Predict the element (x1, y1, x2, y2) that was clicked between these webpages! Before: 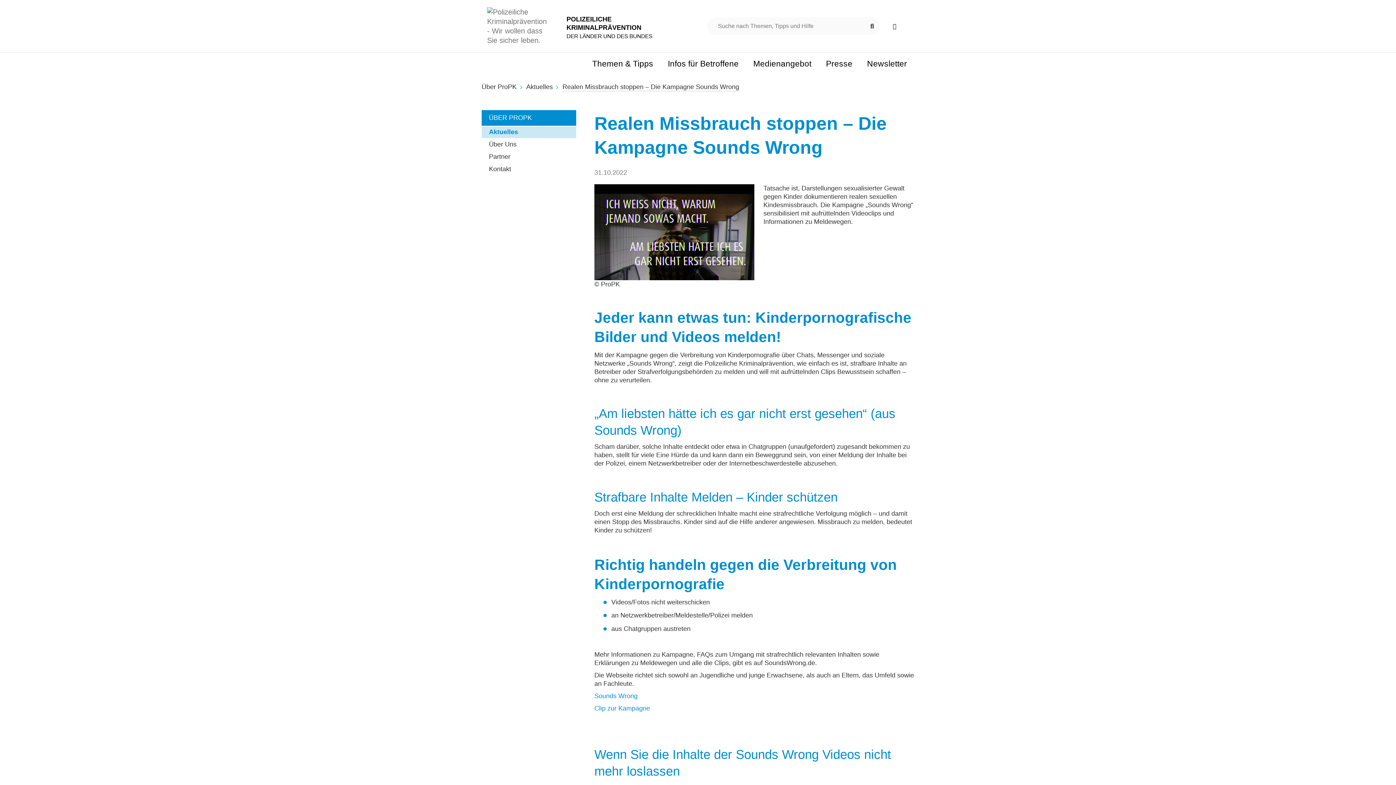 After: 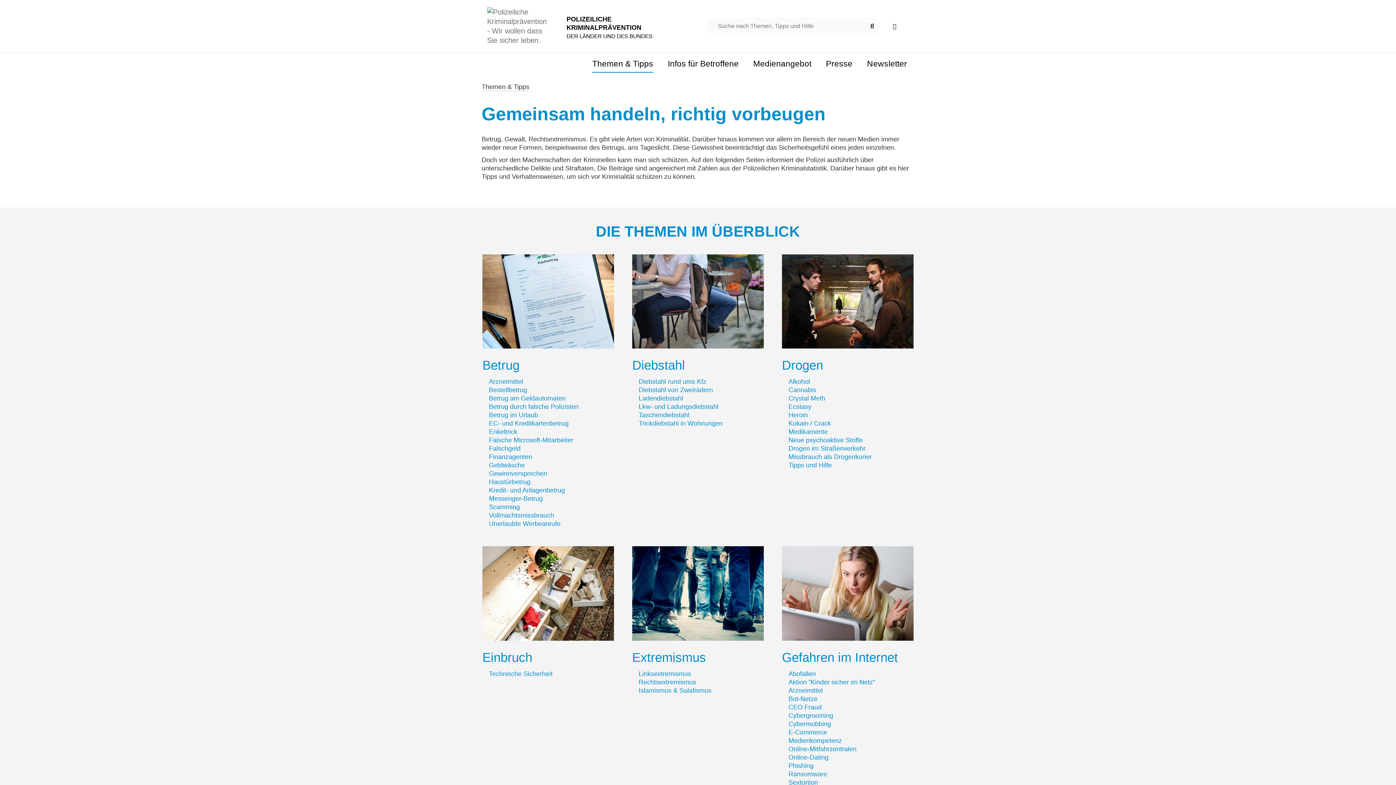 Action: bbox: (585, 52, 660, 75) label: Themen & Tipps